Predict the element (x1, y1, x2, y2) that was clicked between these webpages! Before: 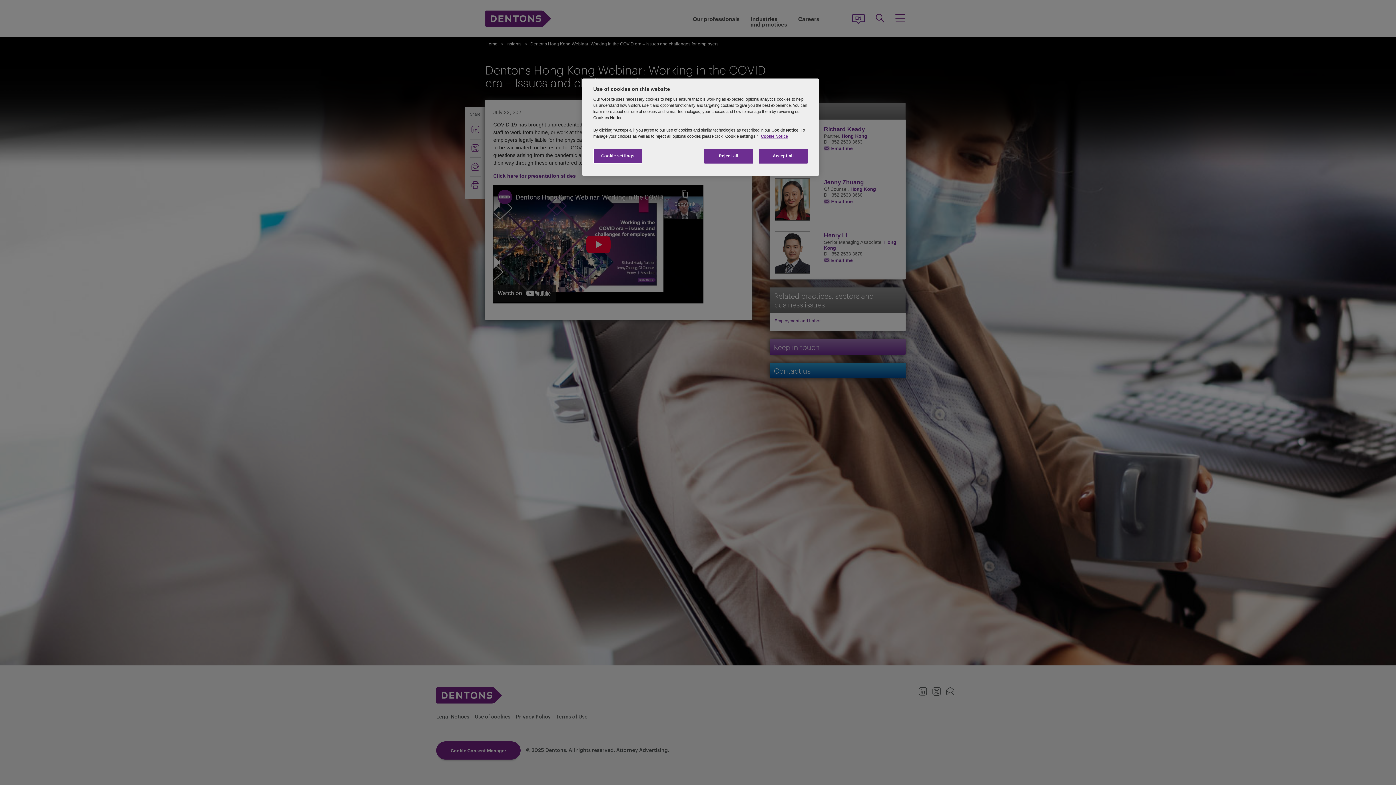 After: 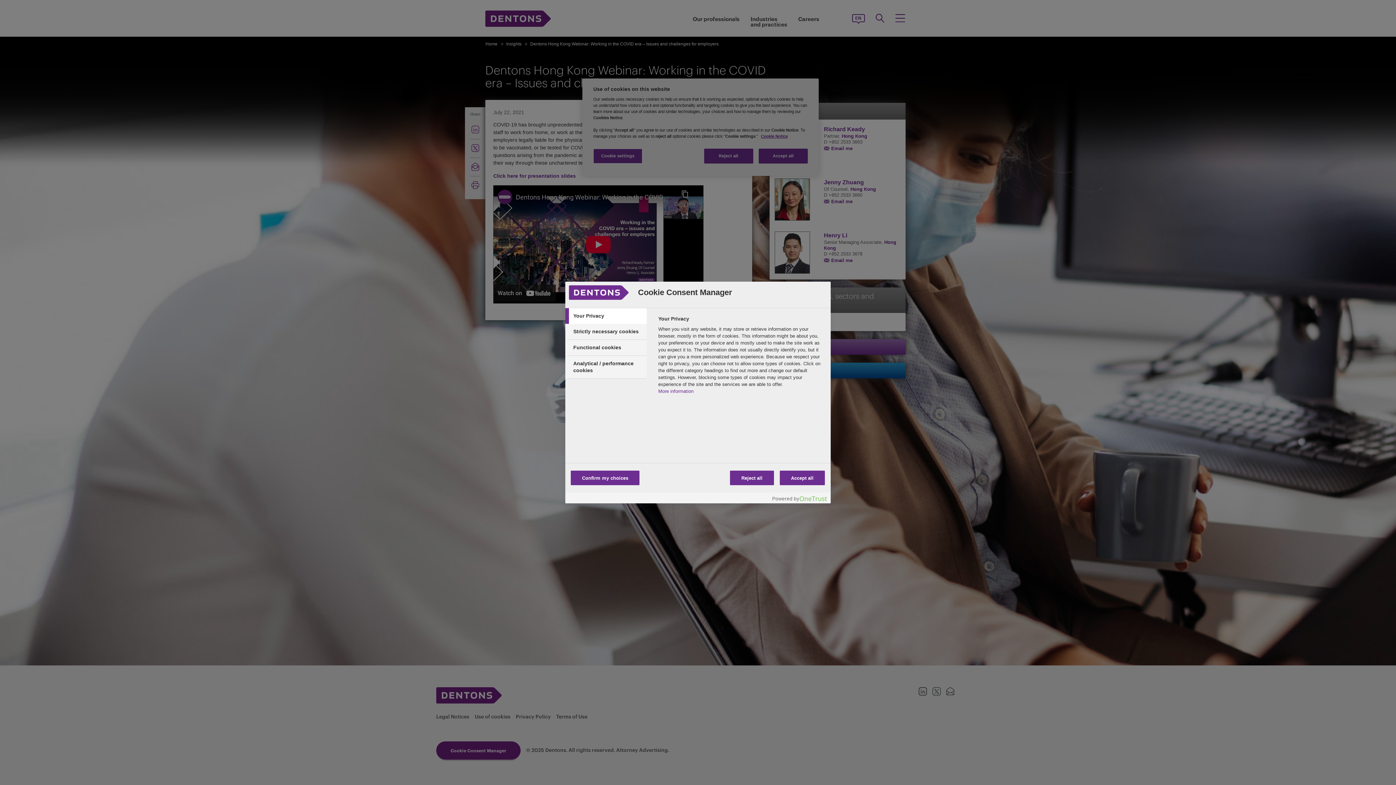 Action: bbox: (593, 148, 642, 163) label: Cookie settings